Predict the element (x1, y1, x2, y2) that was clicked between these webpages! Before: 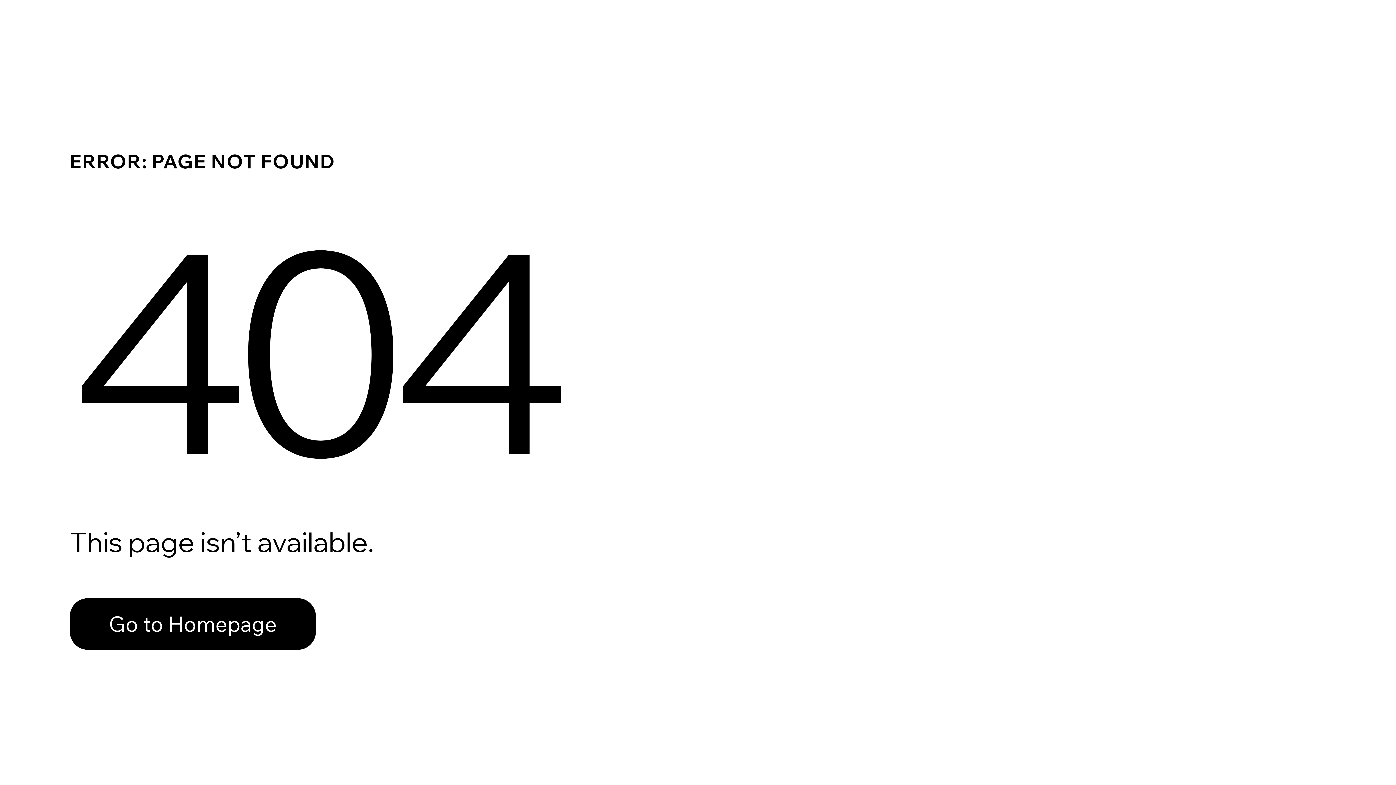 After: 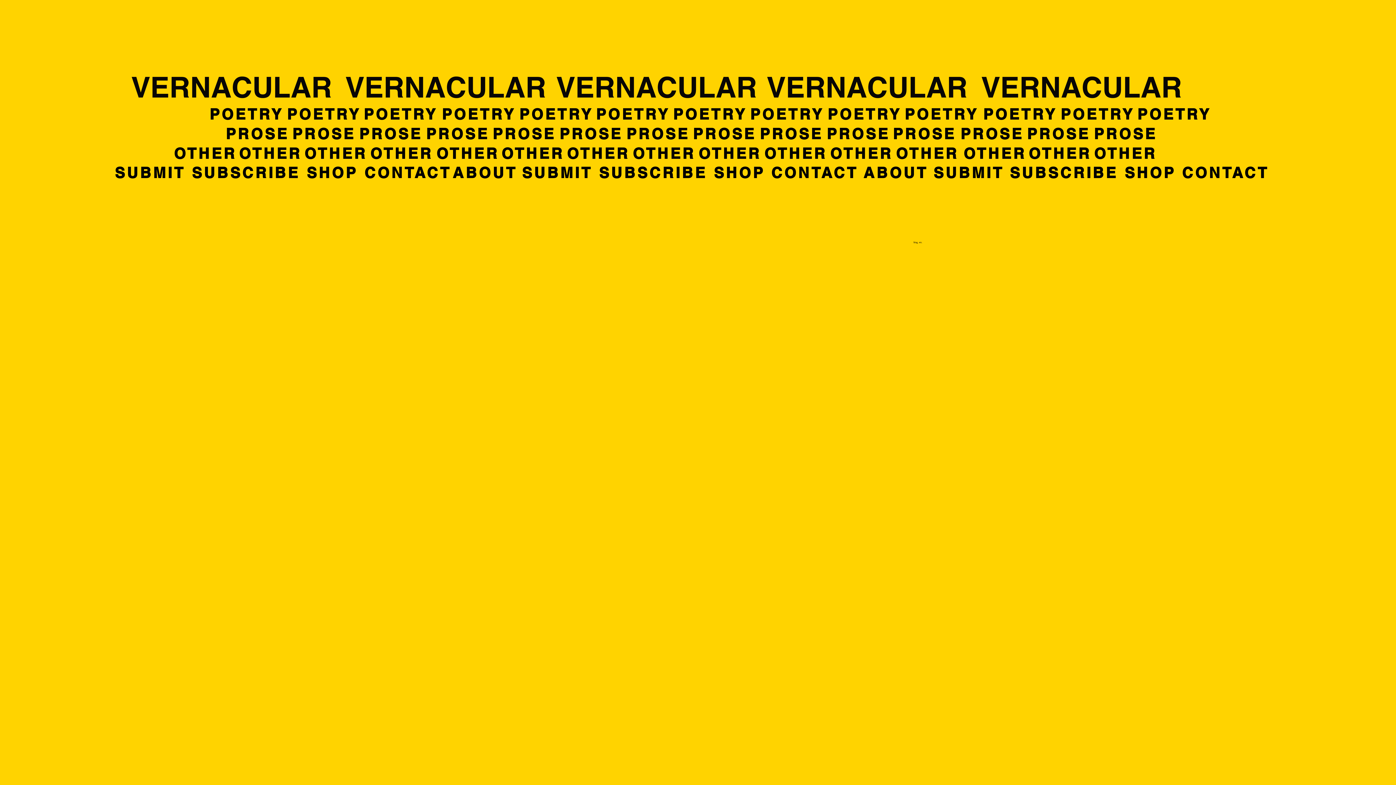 Action: label: Go to Homepage bbox: (69, 582, 768, 659)